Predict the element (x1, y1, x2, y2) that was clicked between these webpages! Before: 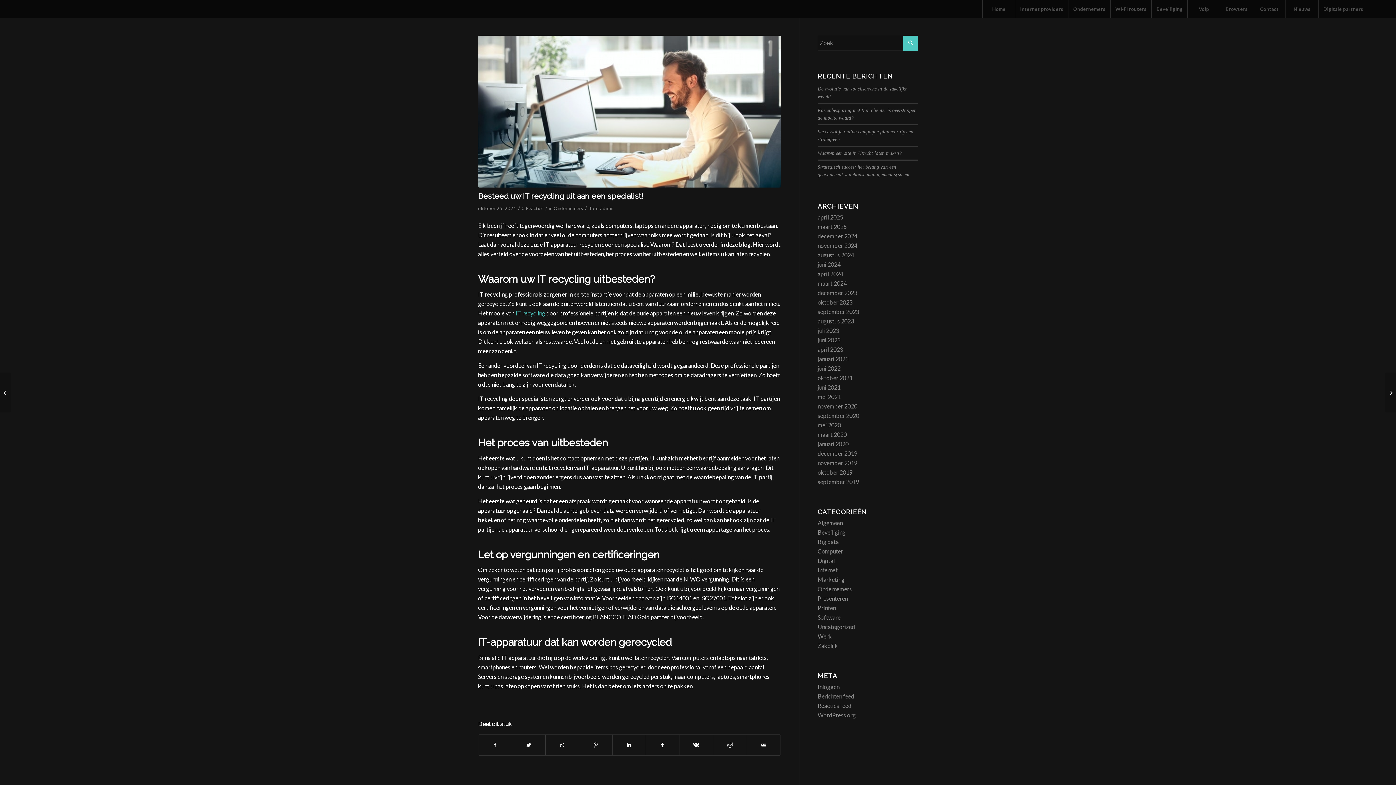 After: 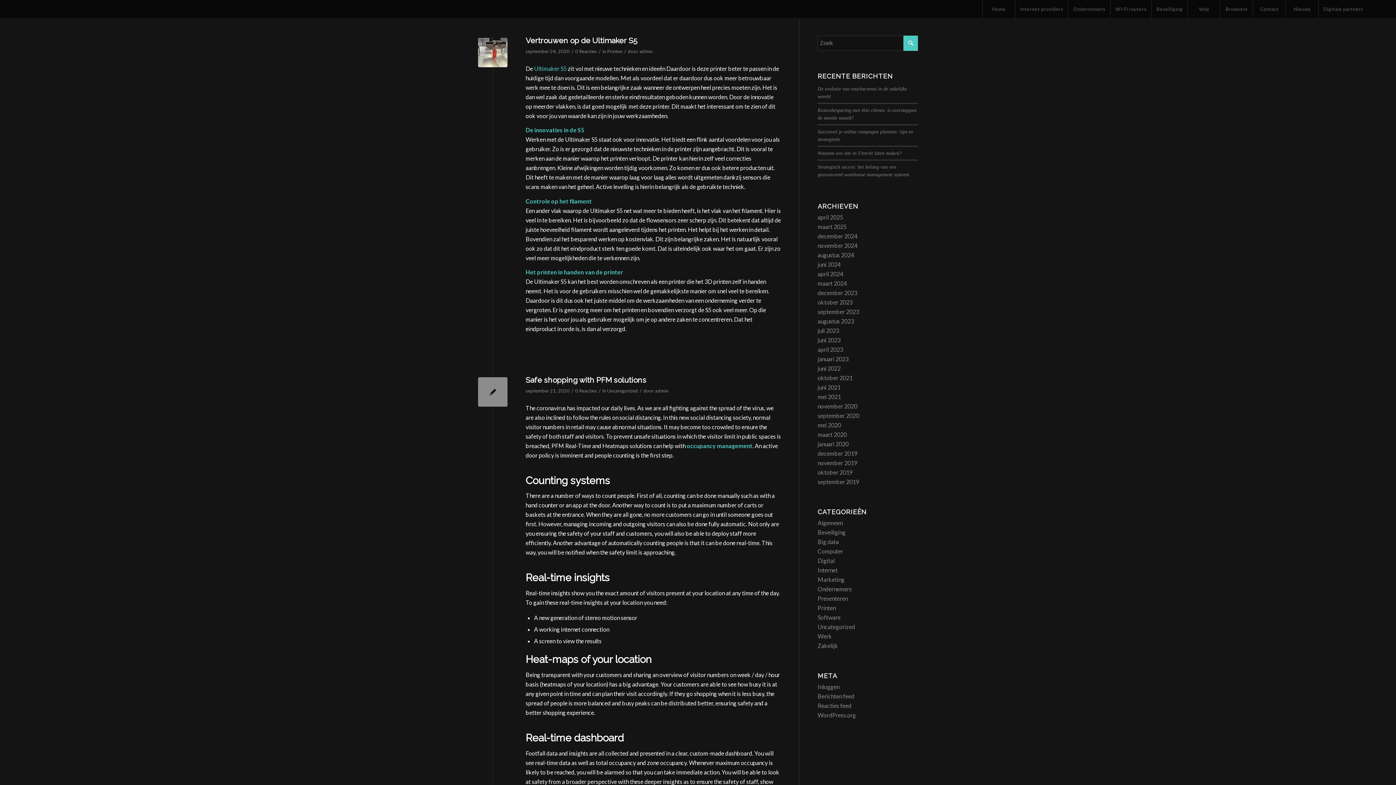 Action: label: september 2020 bbox: (817, 412, 859, 419)